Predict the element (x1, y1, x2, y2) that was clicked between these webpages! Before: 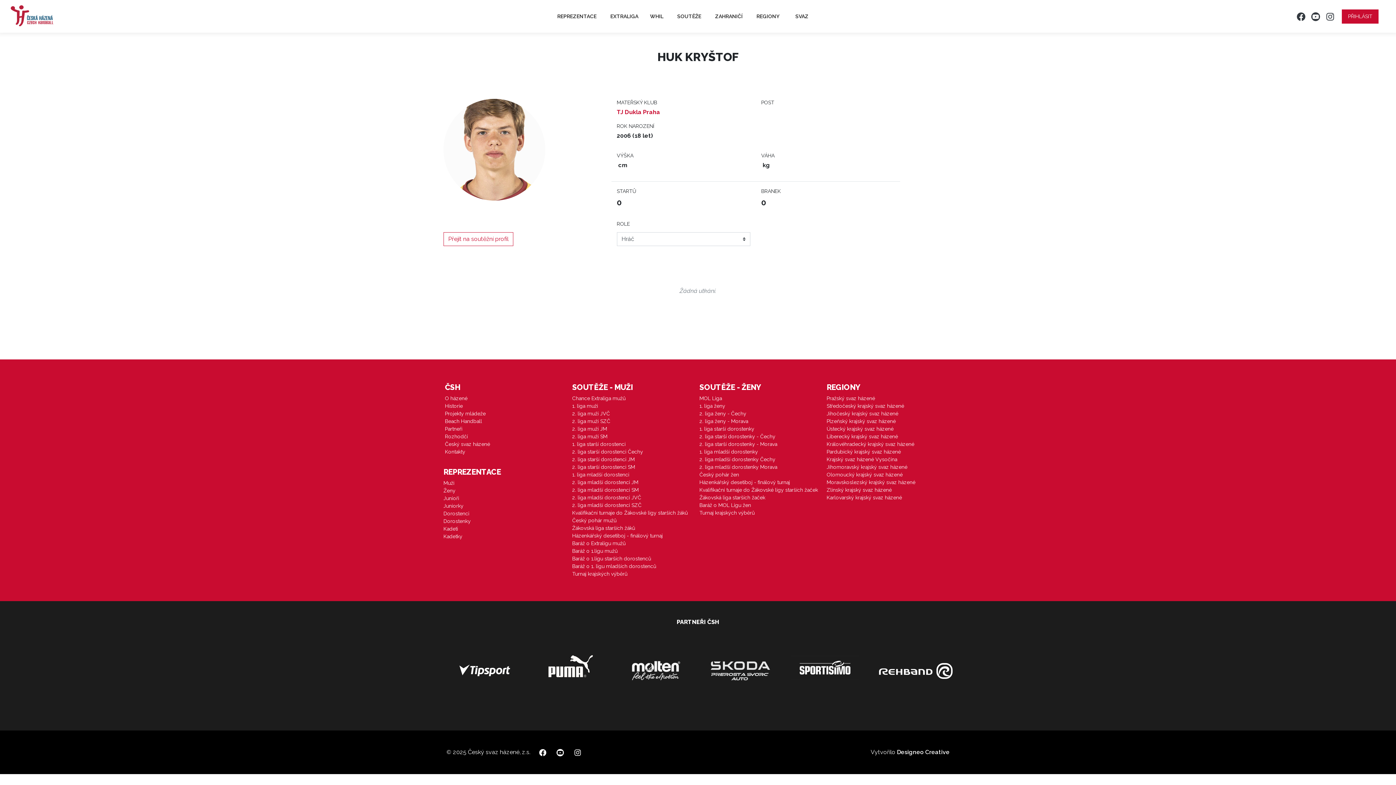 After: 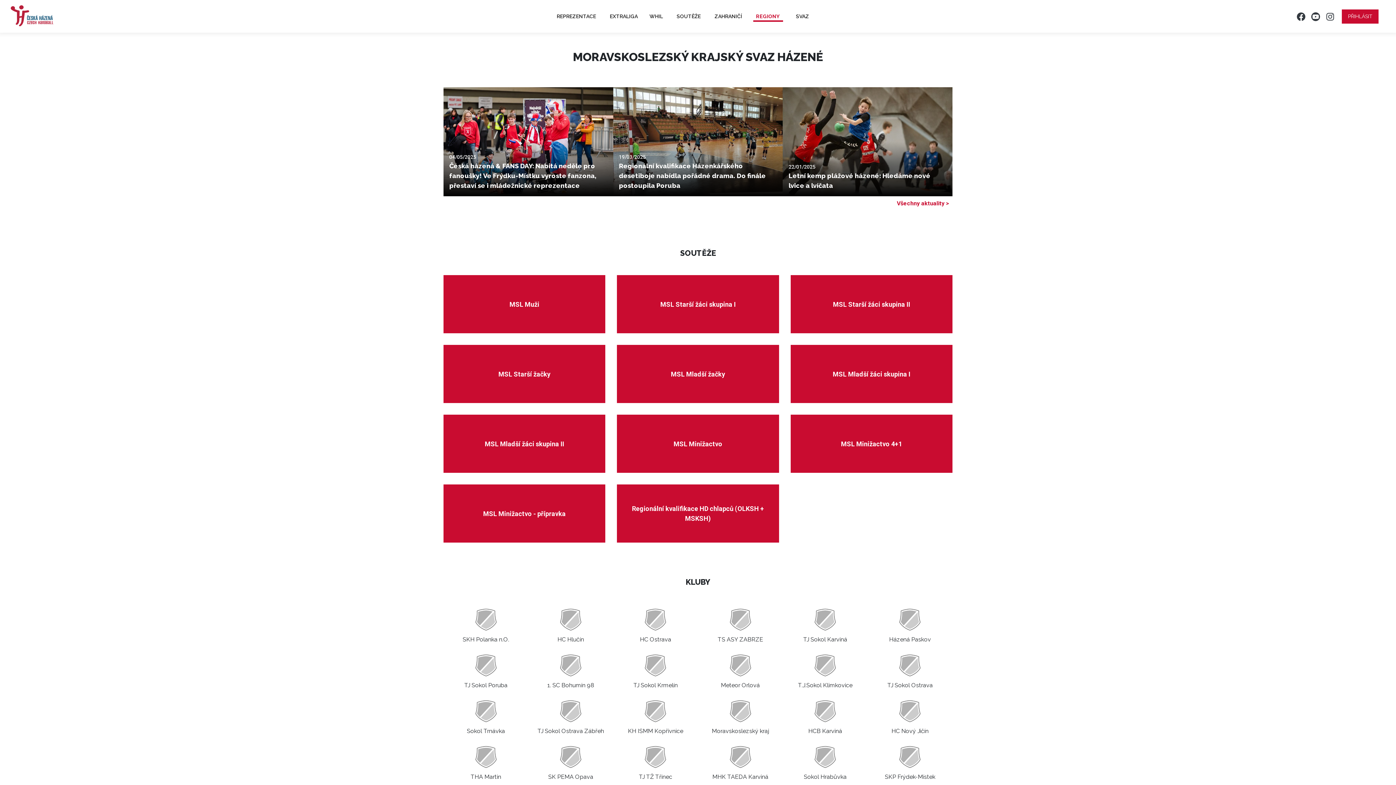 Action: label: Moravskoslezský krajský svaz házené bbox: (826, 478, 951, 486)